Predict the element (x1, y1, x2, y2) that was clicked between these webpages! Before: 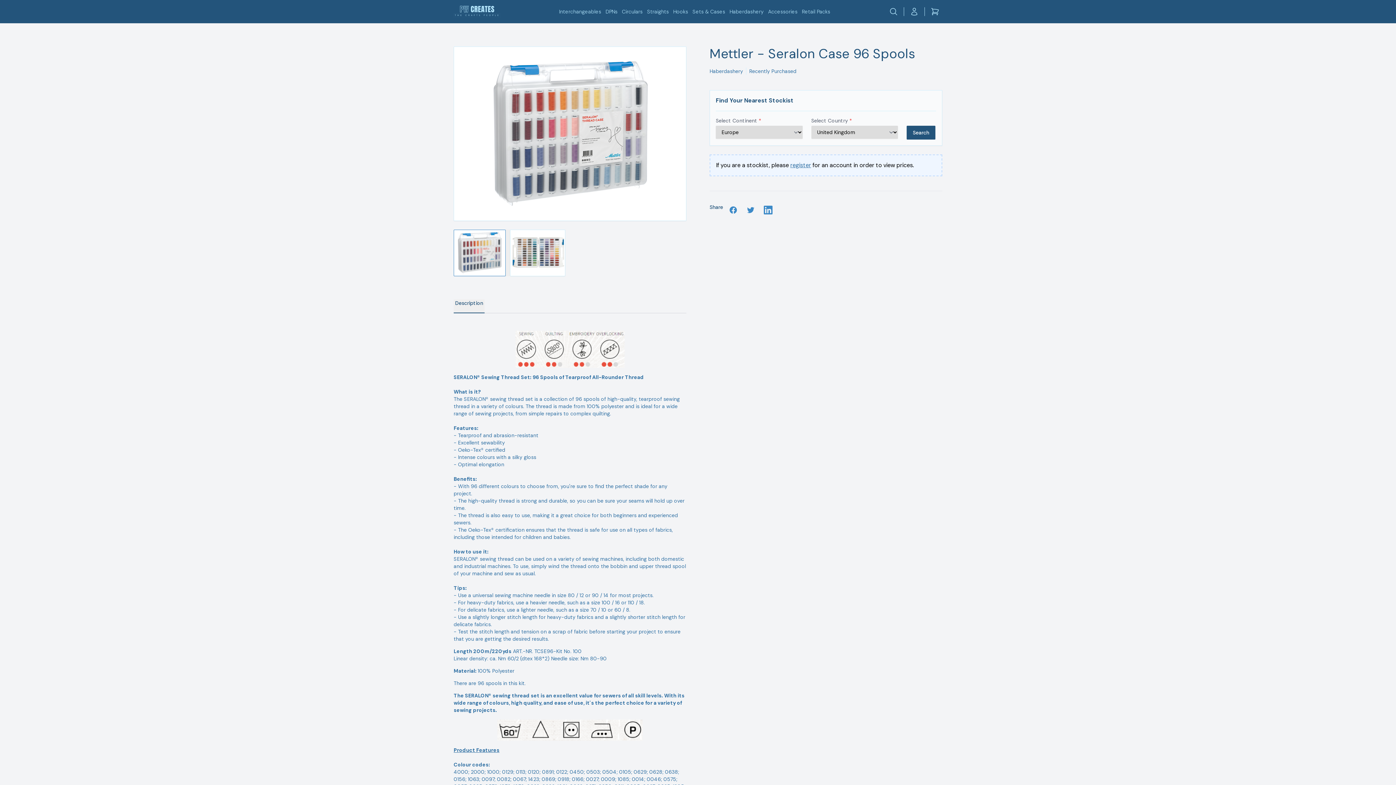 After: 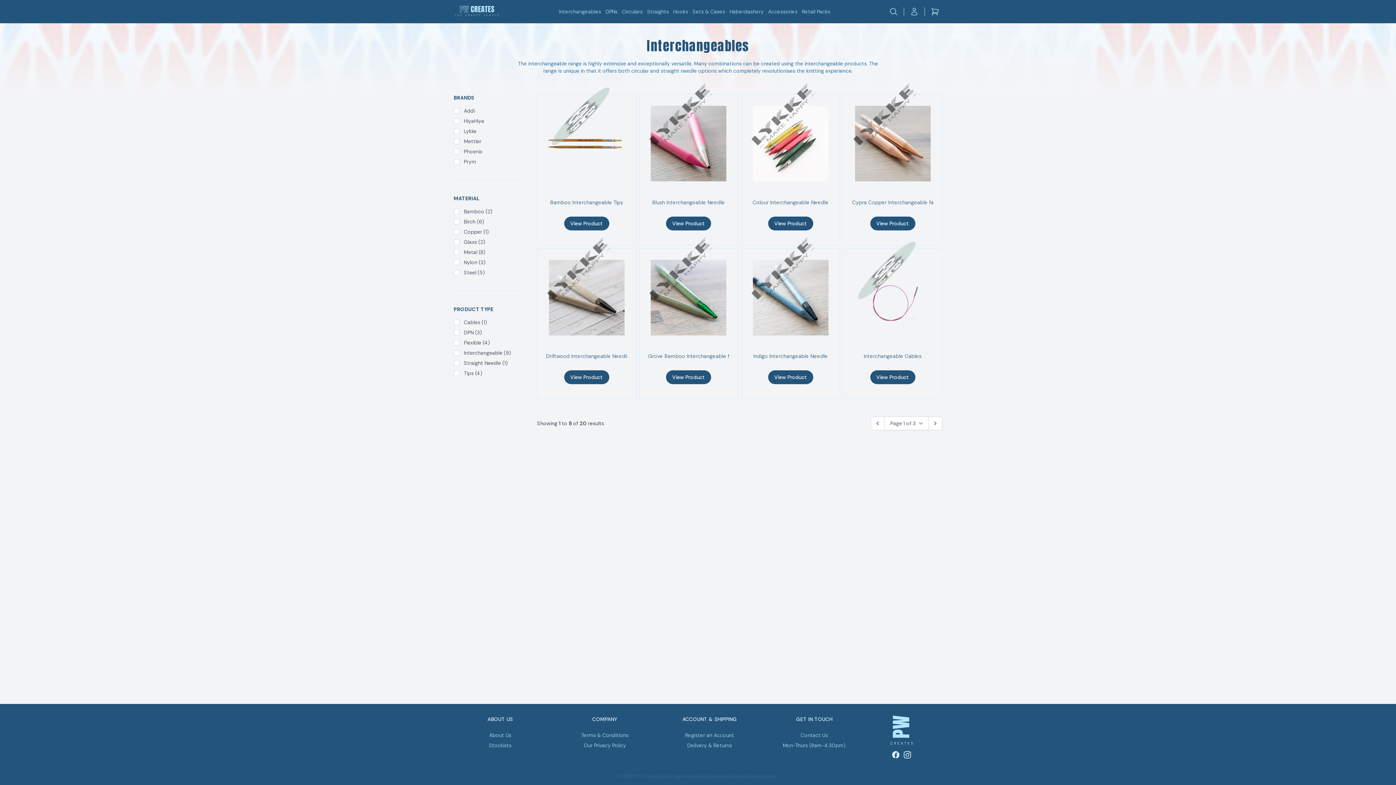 Action: label: Link to Interchangeables bbox: (559, 0, 601, 23)